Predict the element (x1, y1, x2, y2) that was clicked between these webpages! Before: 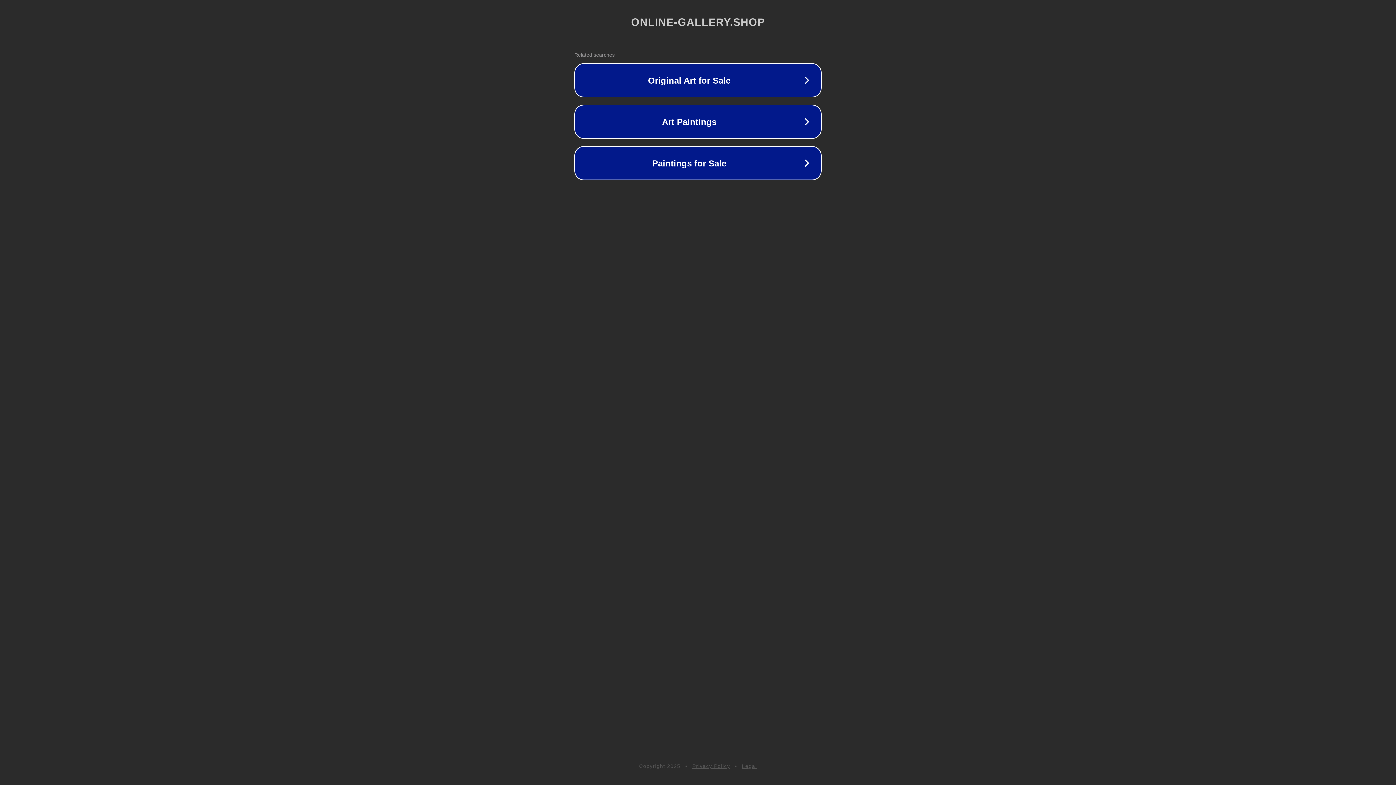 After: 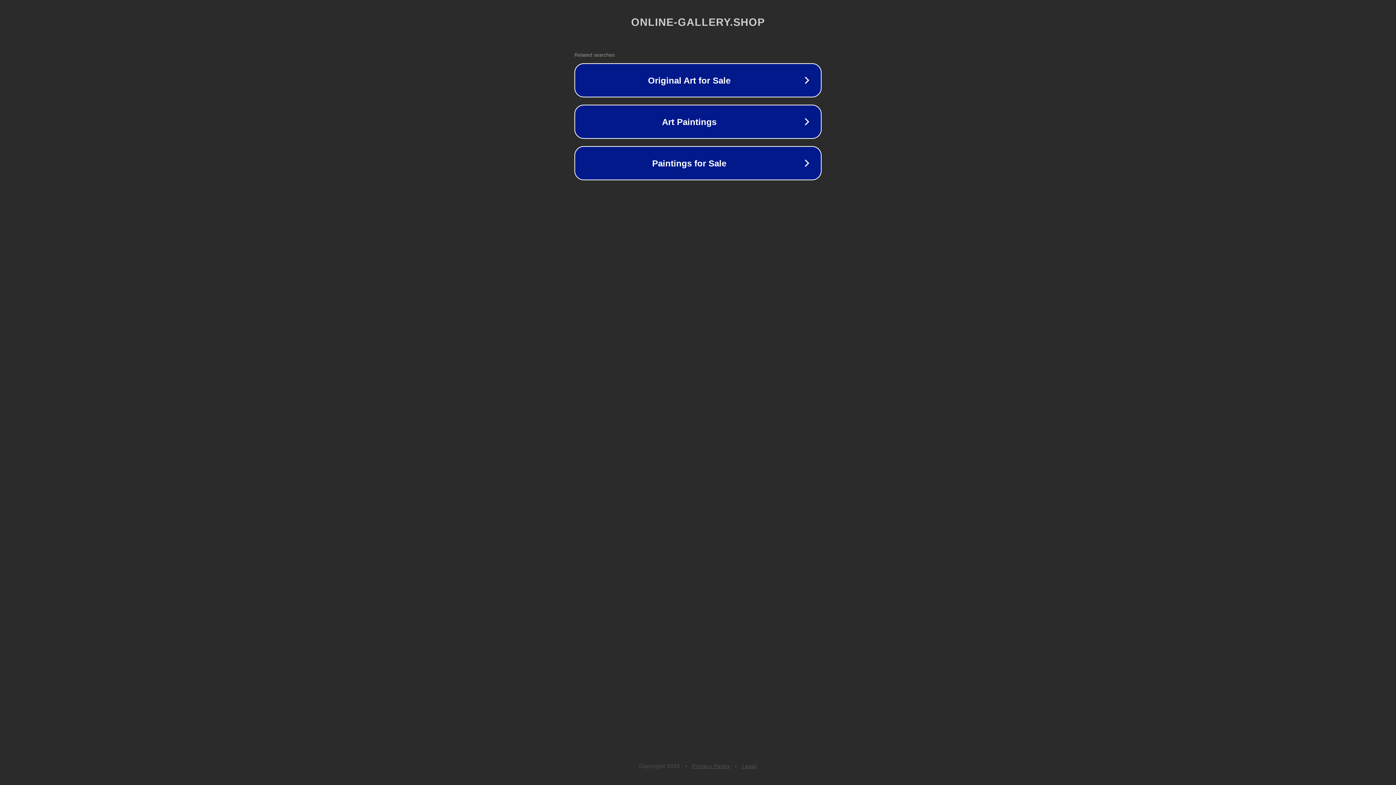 Action: bbox: (742, 763, 757, 769) label: Legal